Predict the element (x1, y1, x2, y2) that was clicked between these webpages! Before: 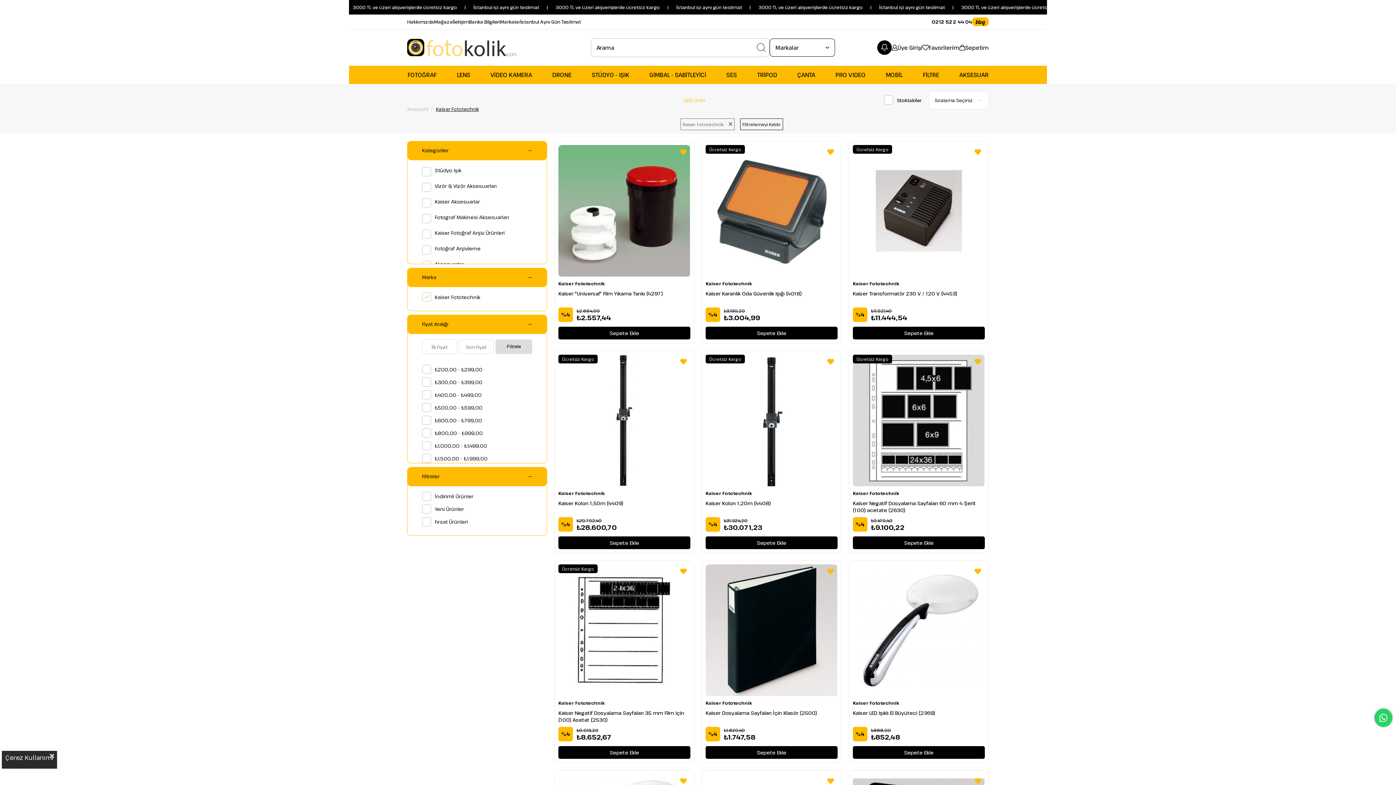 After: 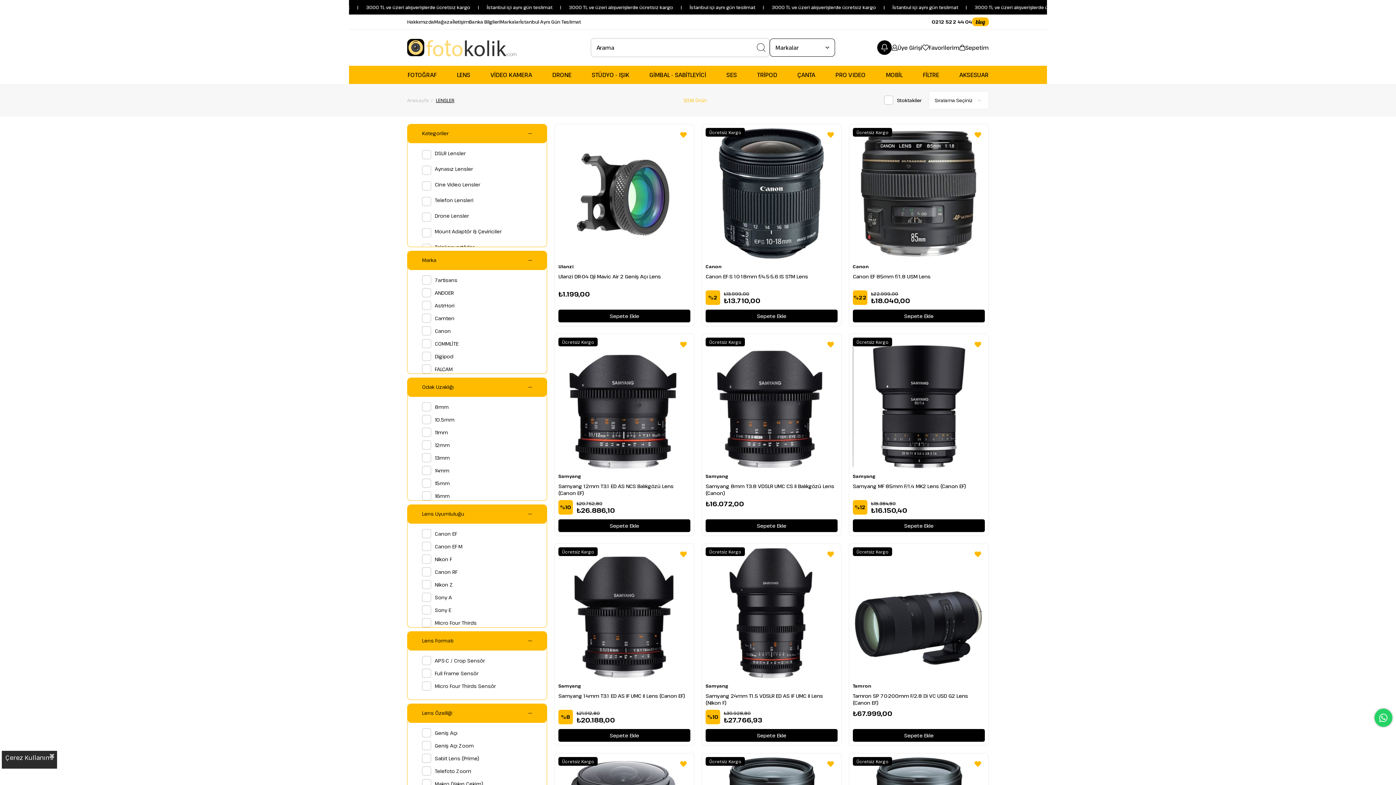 Action: bbox: (456, 65, 470, 84) label: LENS